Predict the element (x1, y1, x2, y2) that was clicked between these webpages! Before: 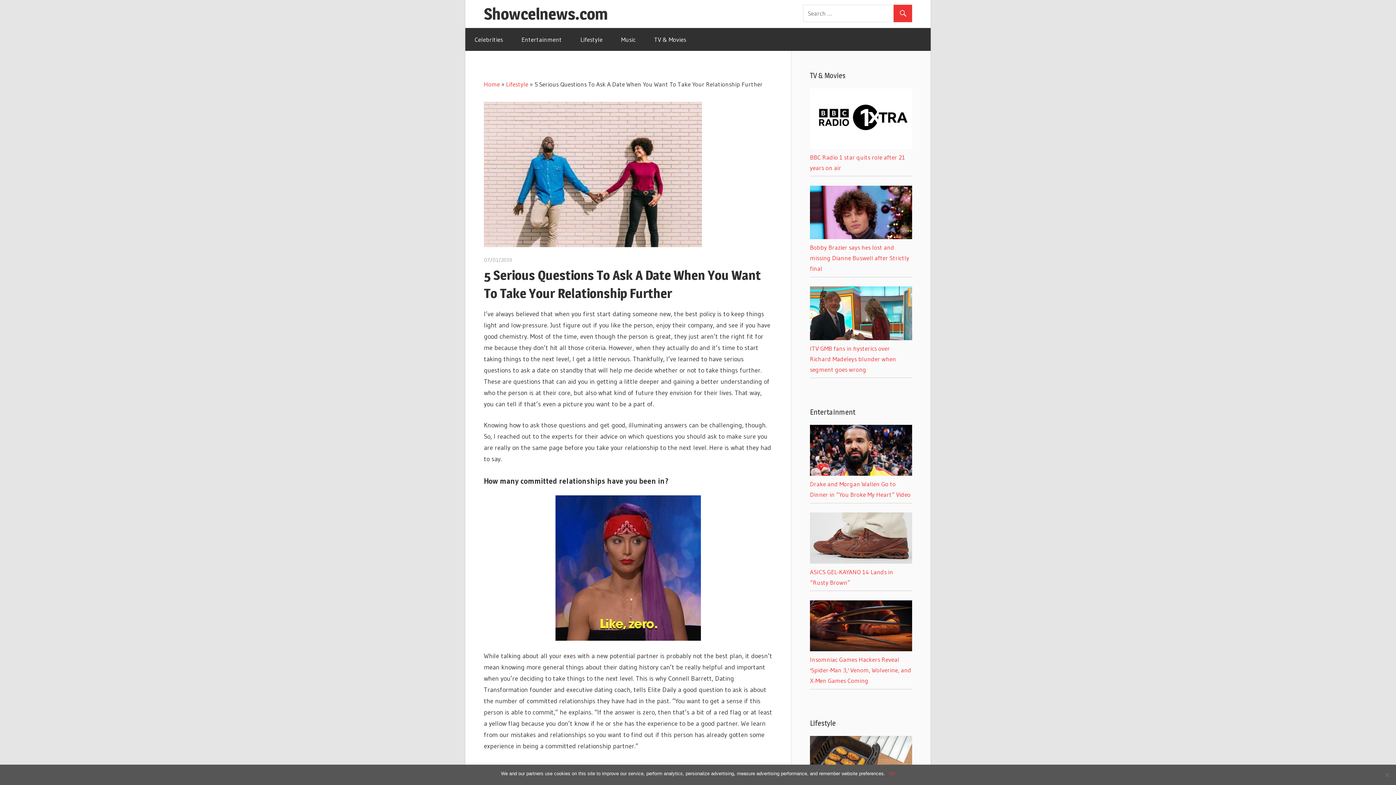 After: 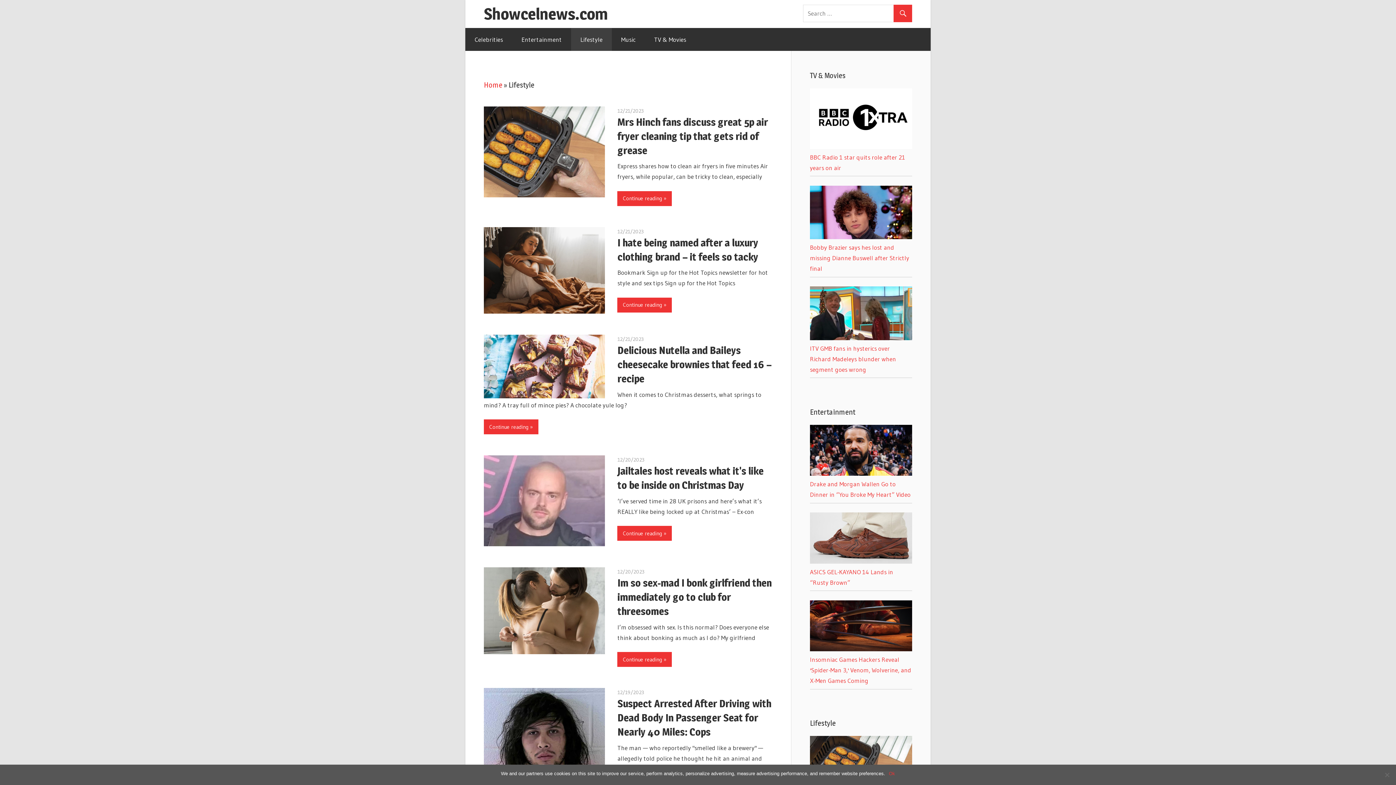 Action: label: Lifestyle bbox: (506, 80, 528, 87)